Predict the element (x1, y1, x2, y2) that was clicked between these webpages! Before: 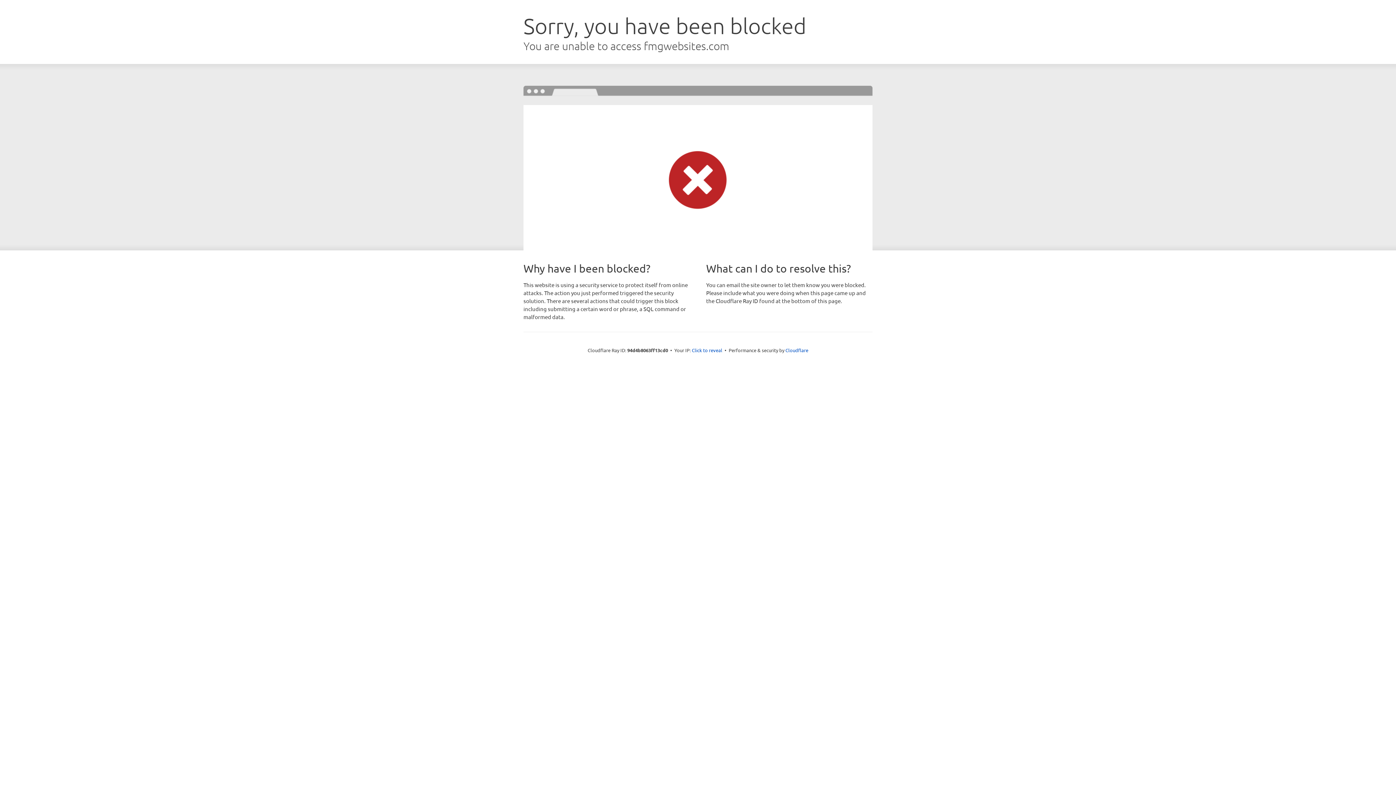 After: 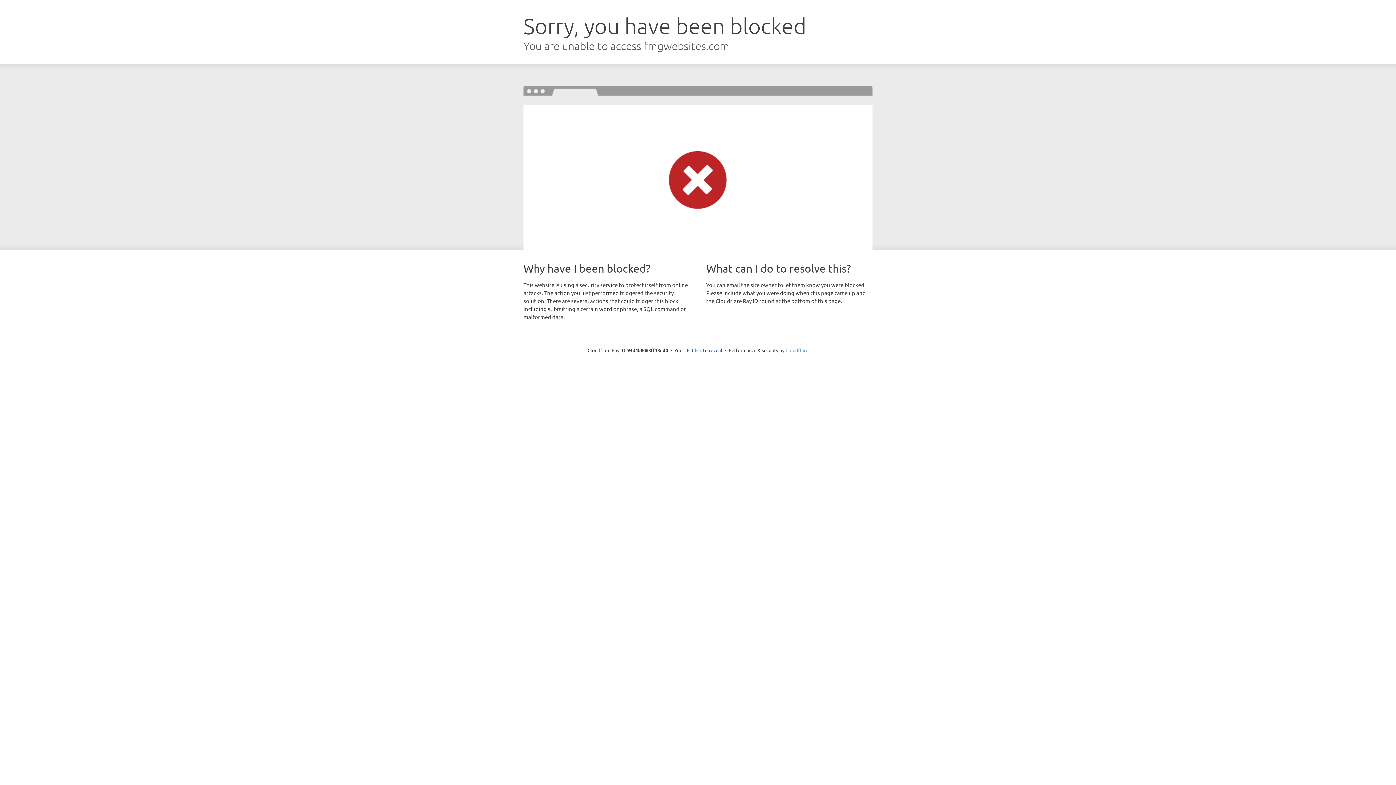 Action: label: Cloudflare bbox: (785, 347, 808, 353)